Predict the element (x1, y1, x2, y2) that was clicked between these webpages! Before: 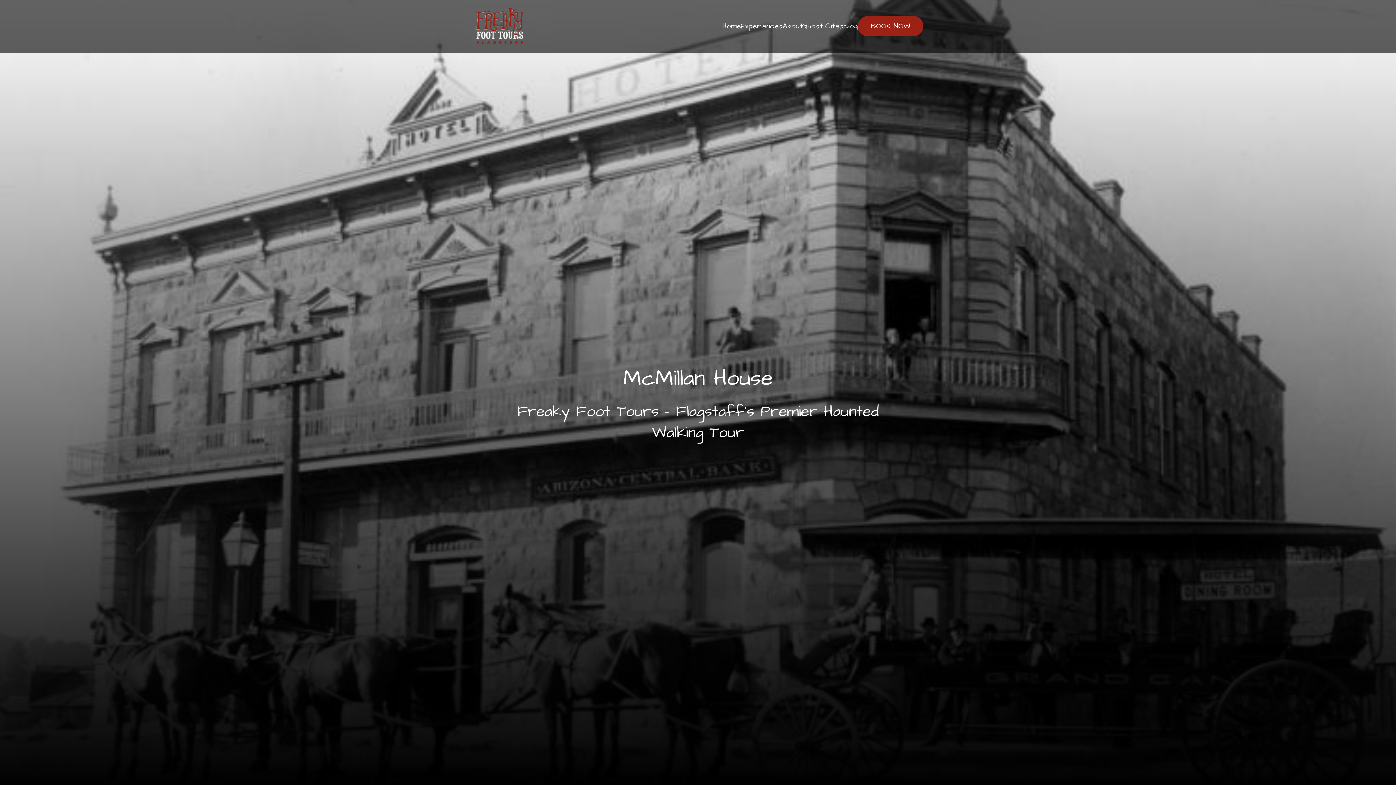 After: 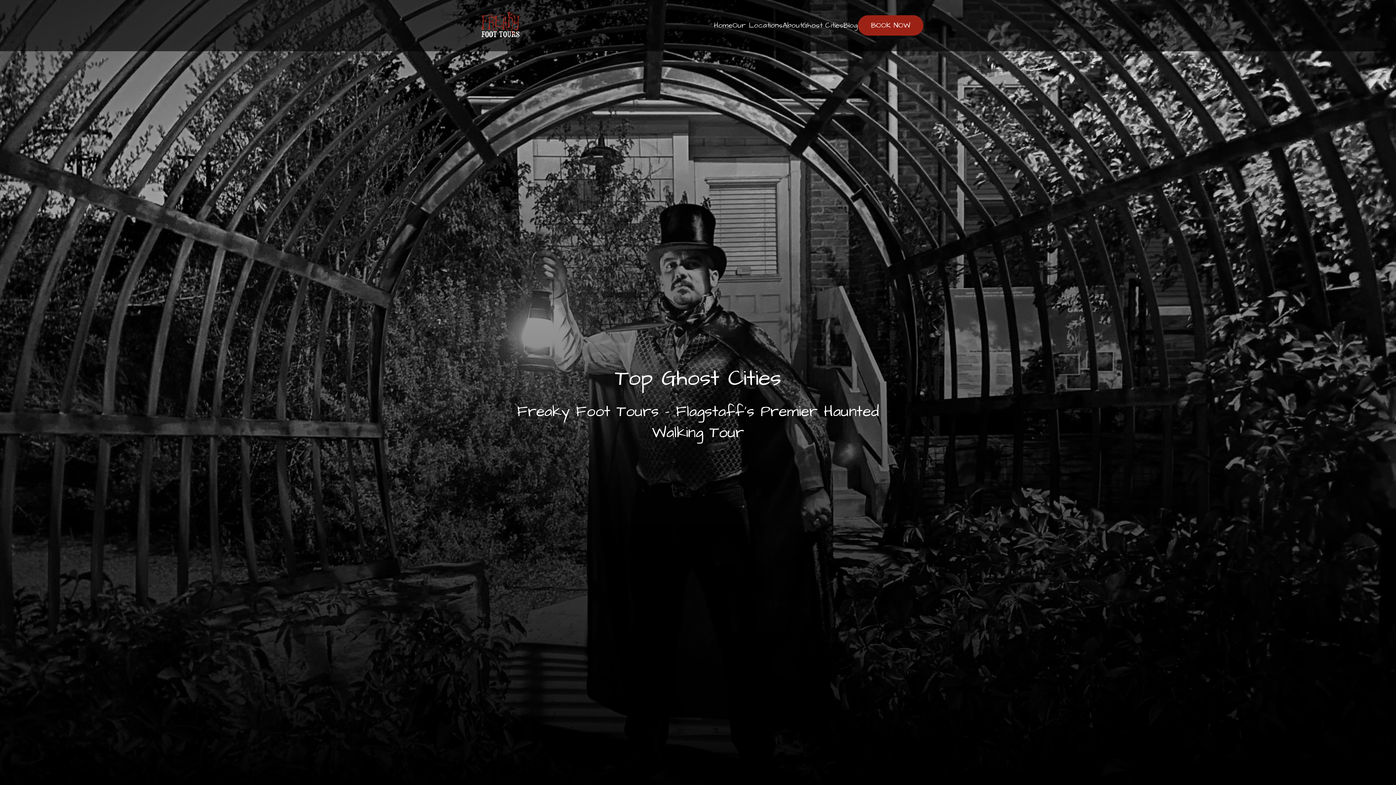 Action: bbox: (802, 20, 843, 31) label: Ghost Cities